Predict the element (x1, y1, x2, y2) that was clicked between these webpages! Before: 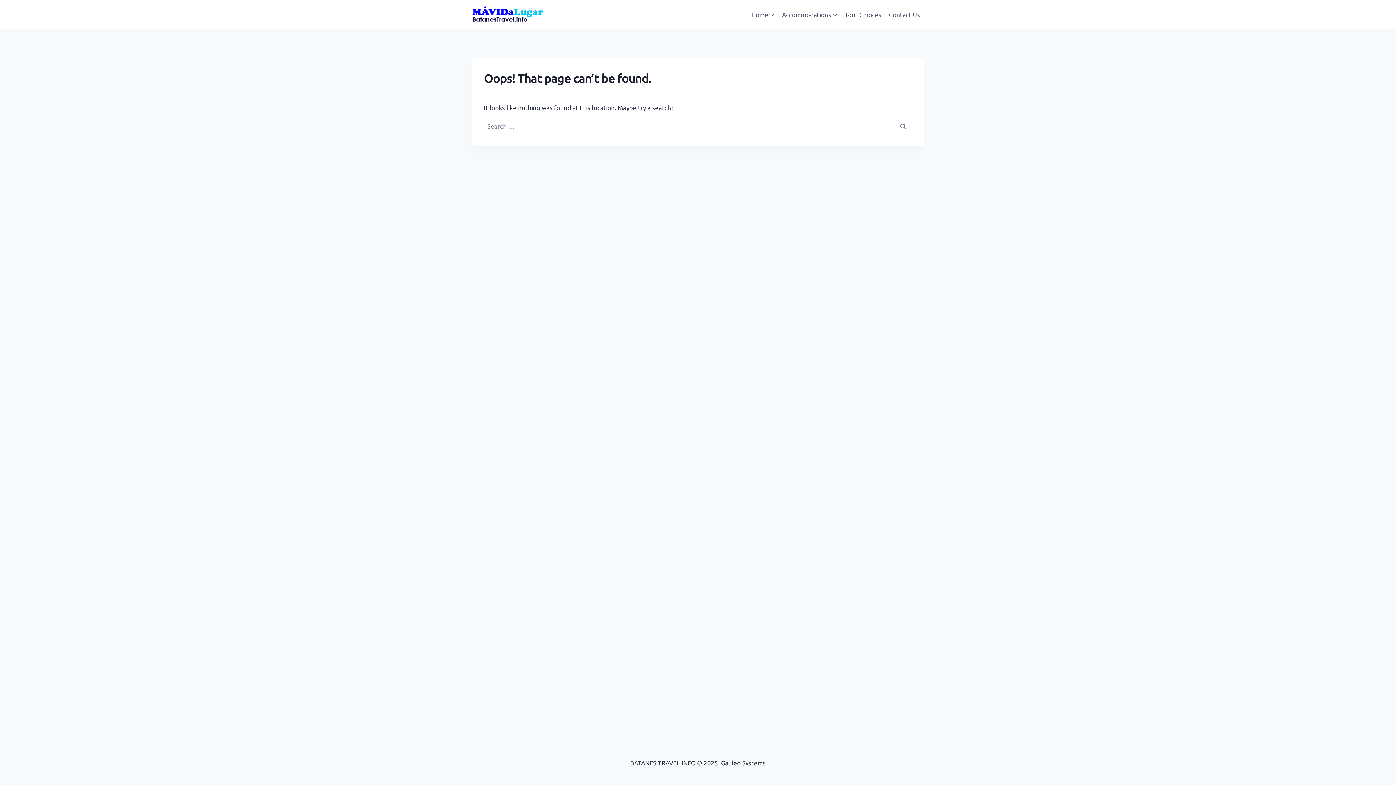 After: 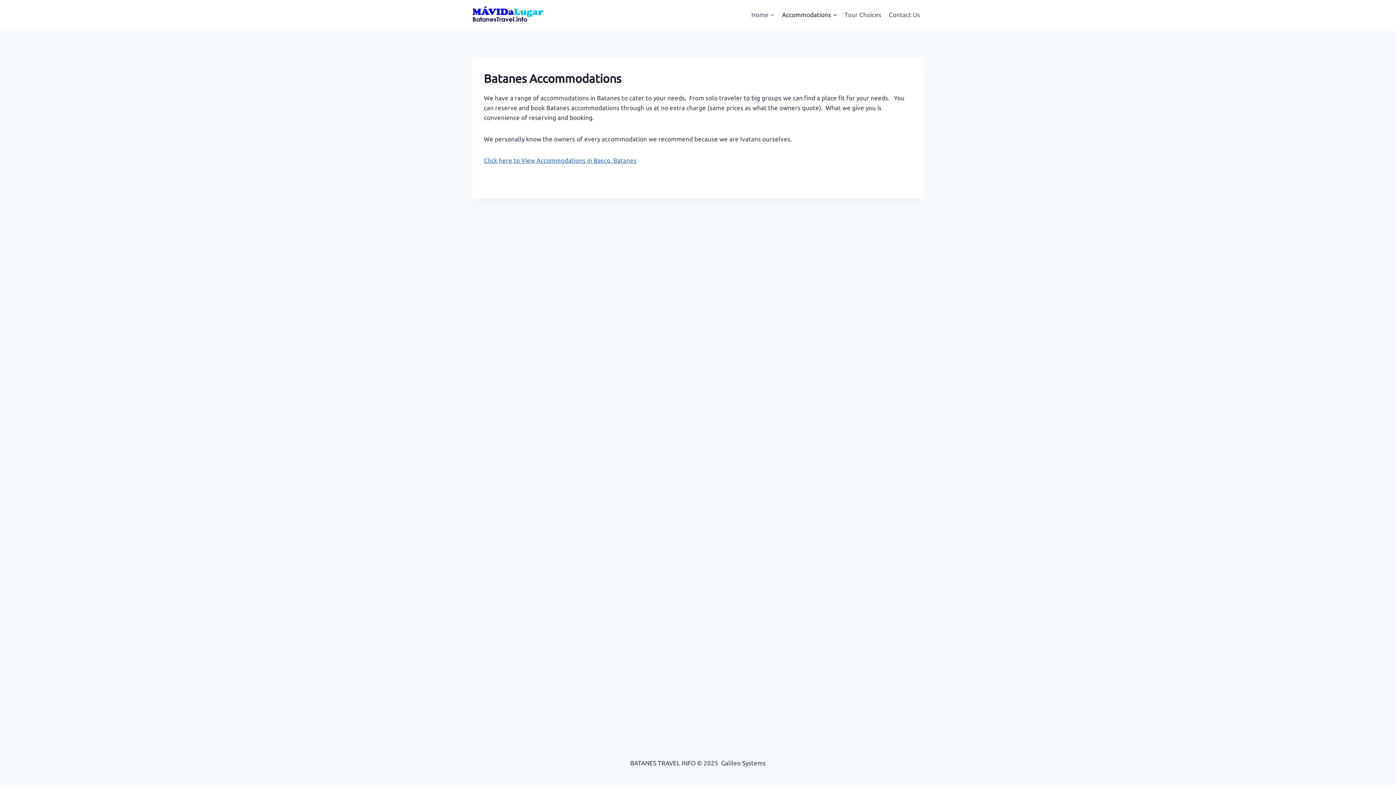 Action: bbox: (778, 5, 841, 23) label: Accommodations